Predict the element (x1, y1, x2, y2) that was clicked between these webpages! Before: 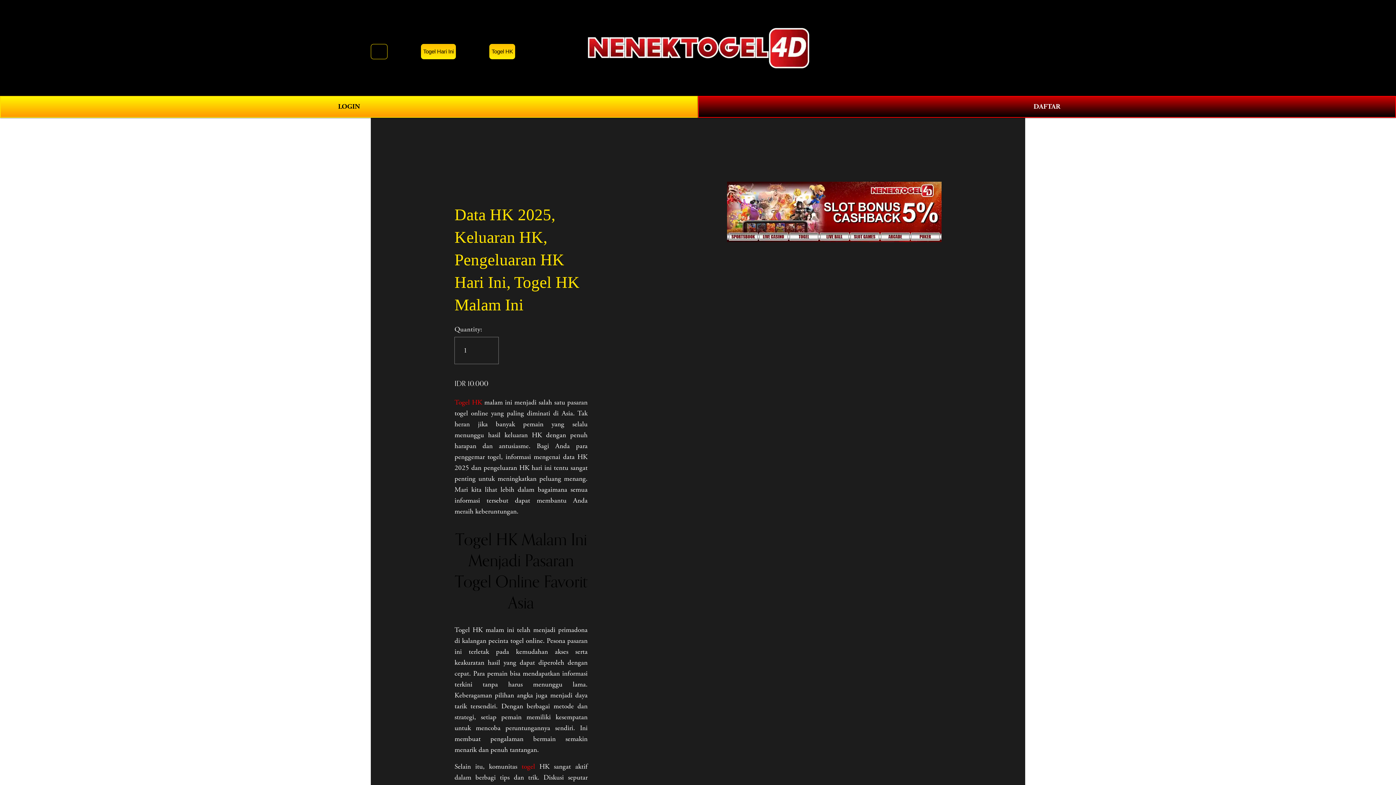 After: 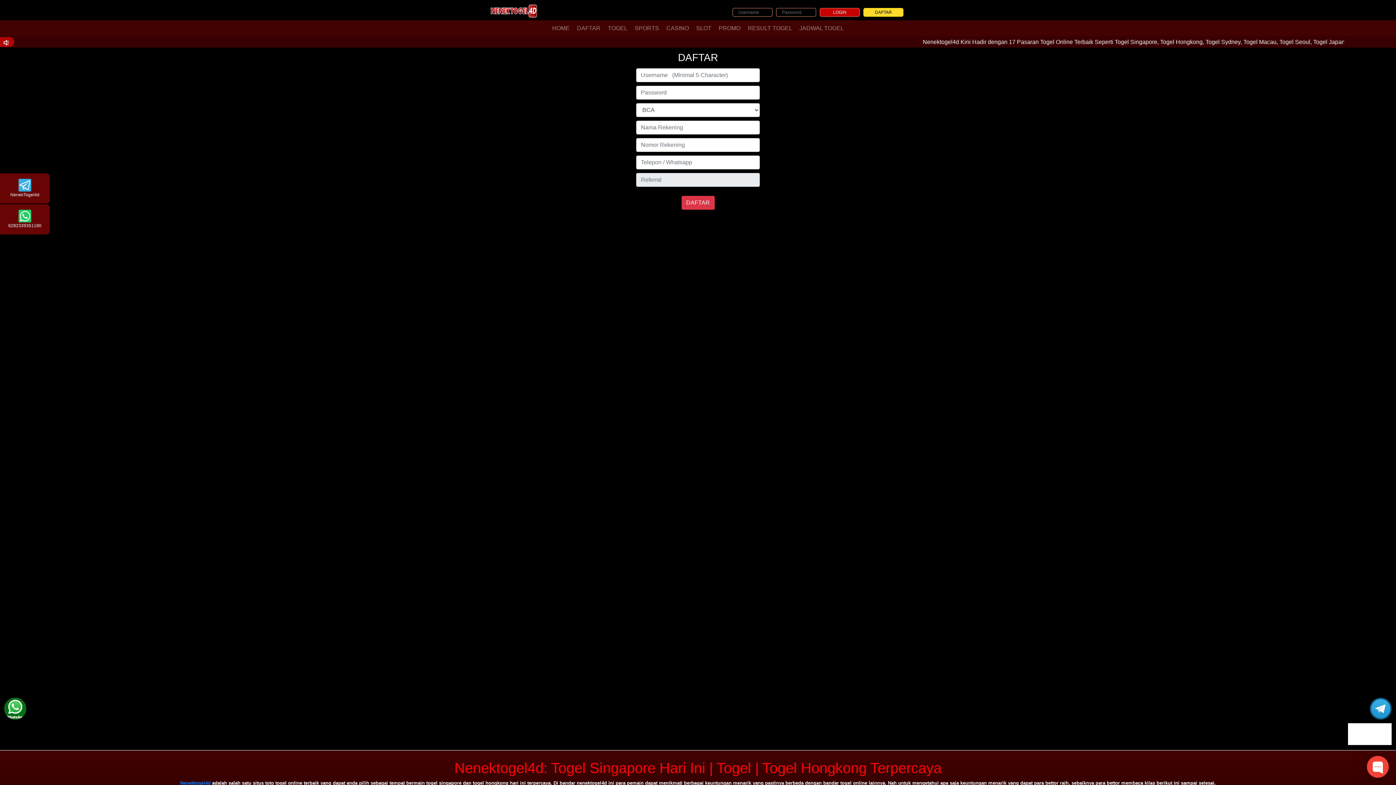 Action: label: LOGIN bbox: (0, 96, 698, 117)